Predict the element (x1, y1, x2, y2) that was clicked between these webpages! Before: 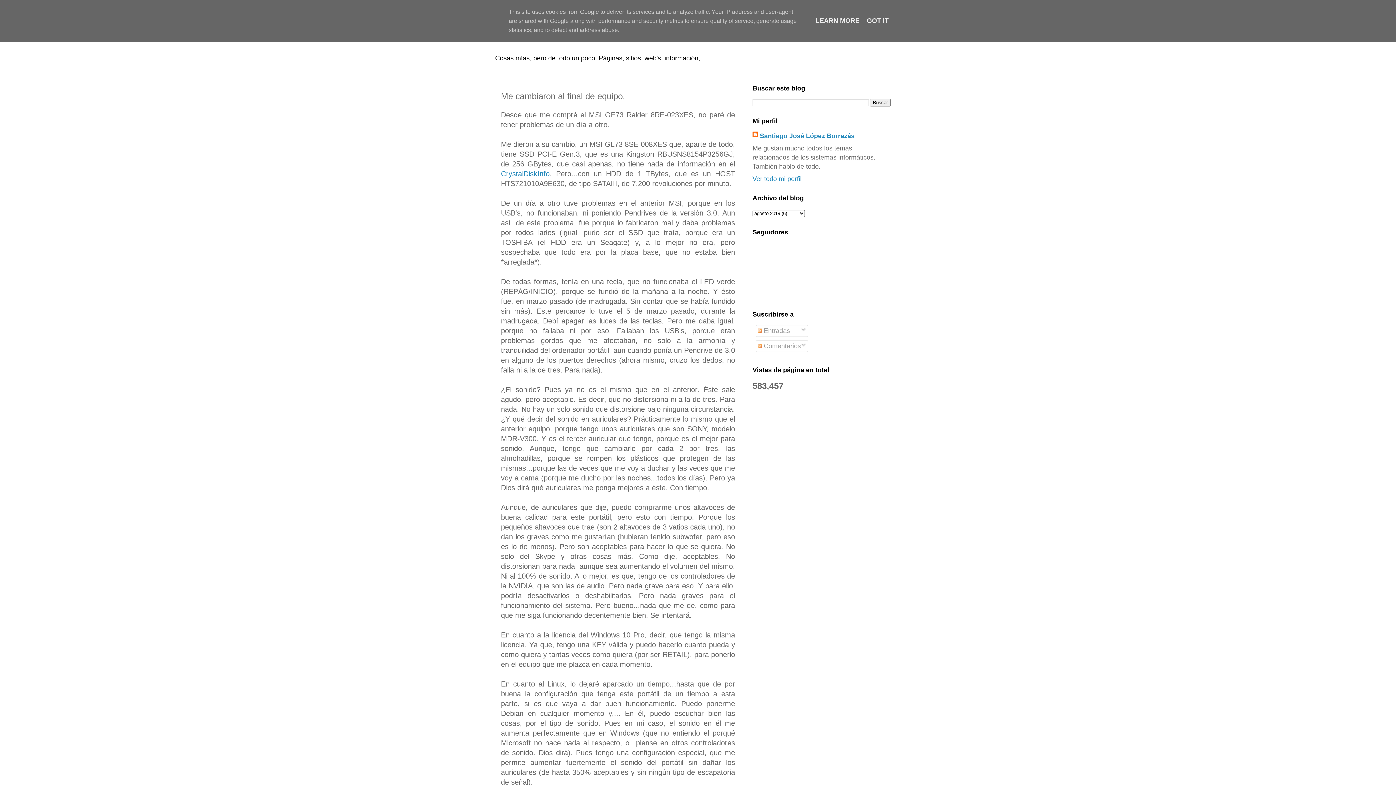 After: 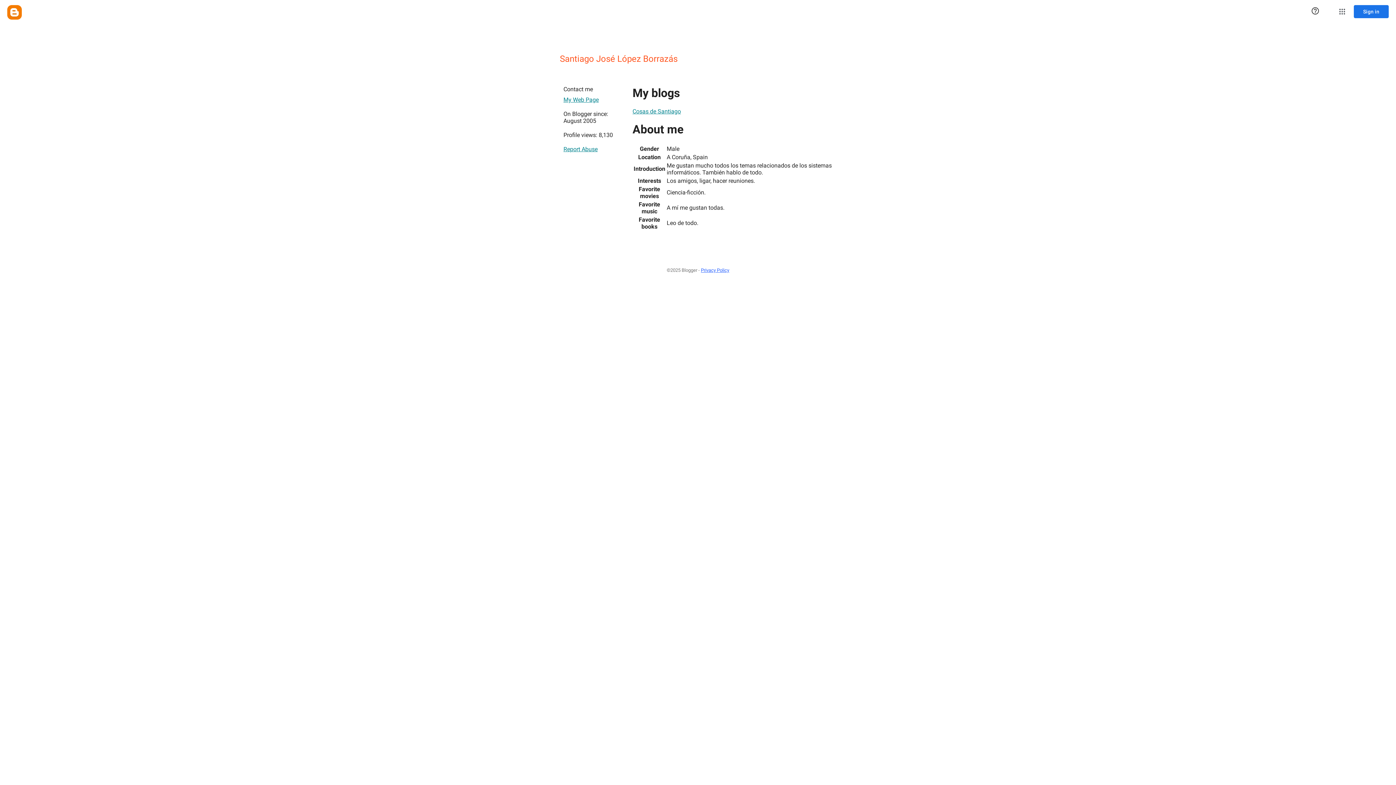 Action: label: Ver todo mi perfil bbox: (752, 175, 801, 182)